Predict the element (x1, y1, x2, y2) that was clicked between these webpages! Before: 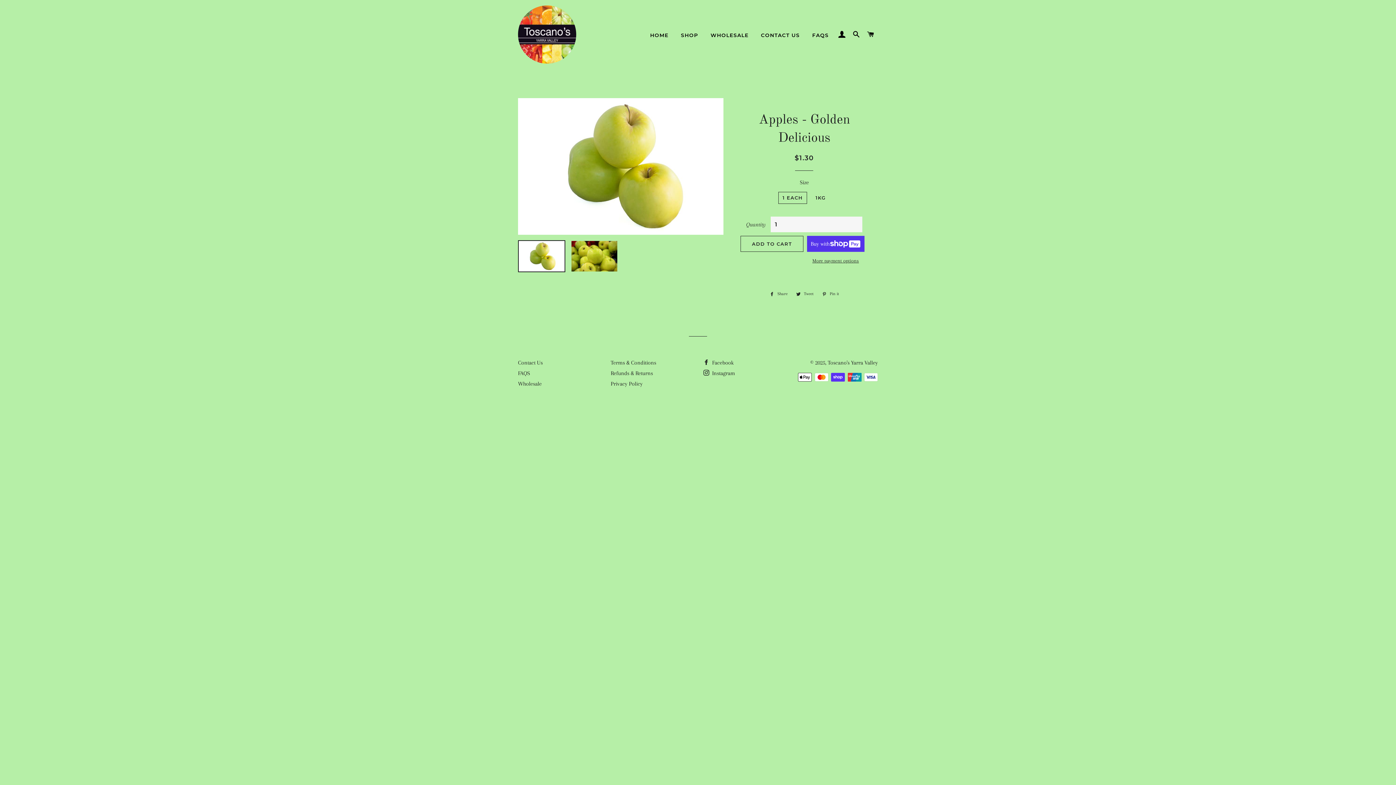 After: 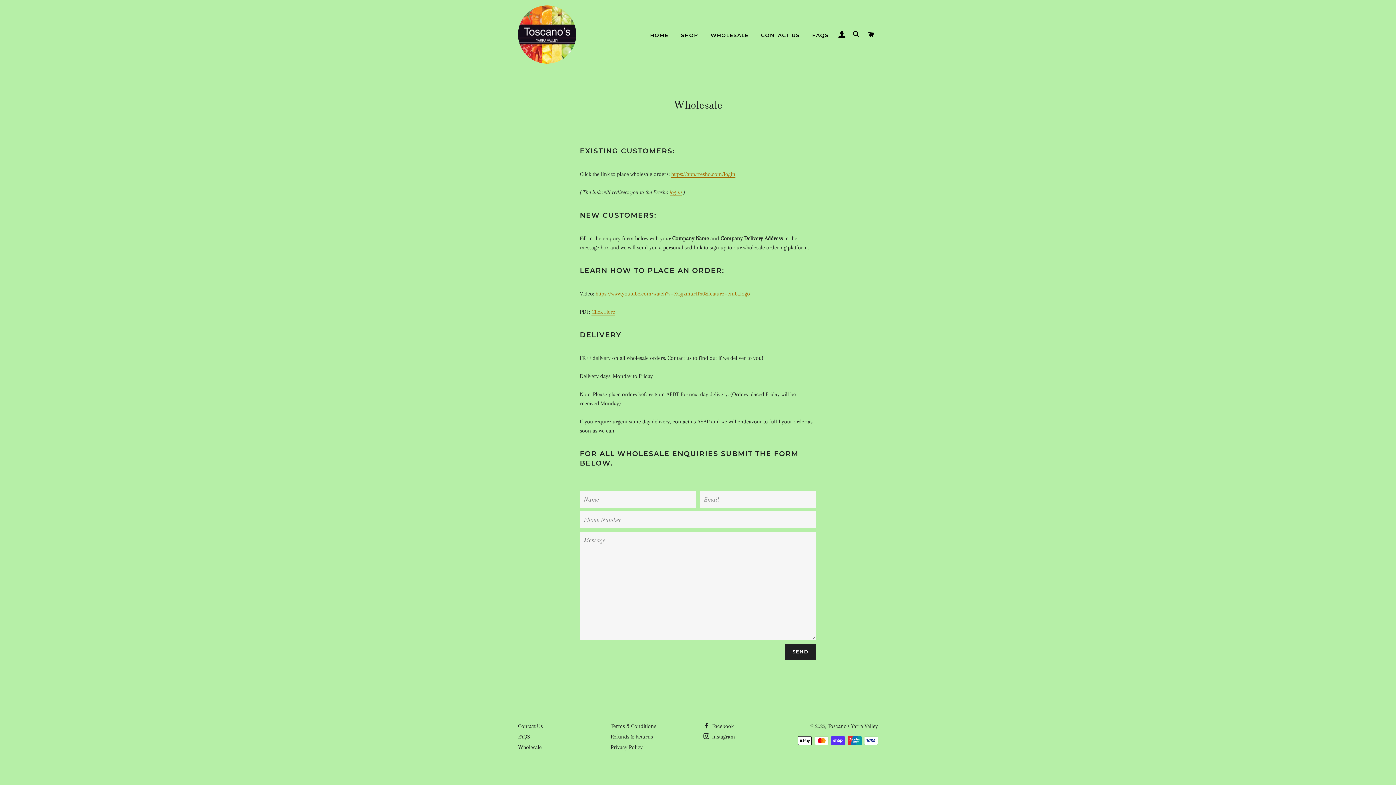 Action: label: WHOLESALE bbox: (705, 26, 754, 44)